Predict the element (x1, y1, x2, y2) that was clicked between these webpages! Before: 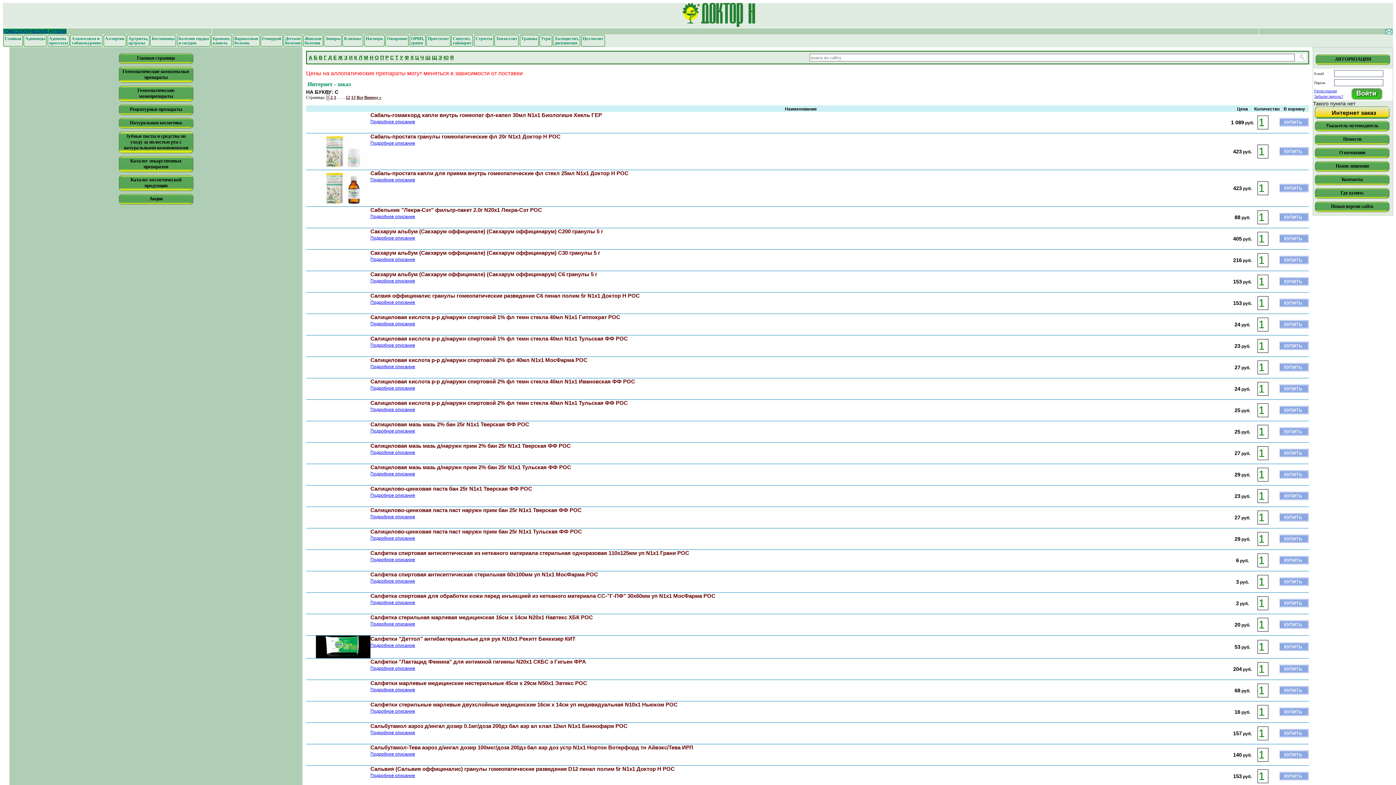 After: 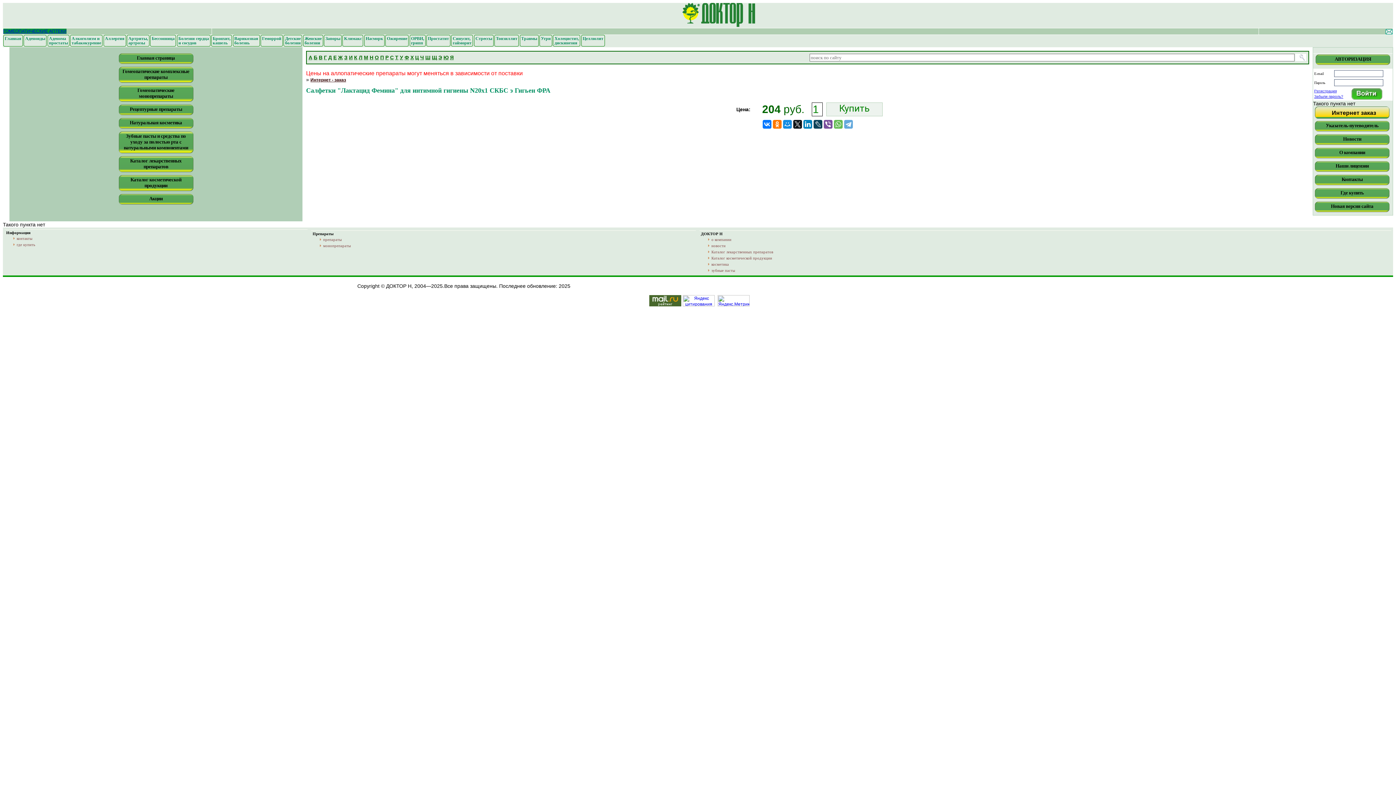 Action: label: Салфетки "Лактацид Фемина" для интимной гигиены N20x1 СКБС э Гигьен ФРА bbox: (370, 658, 586, 665)